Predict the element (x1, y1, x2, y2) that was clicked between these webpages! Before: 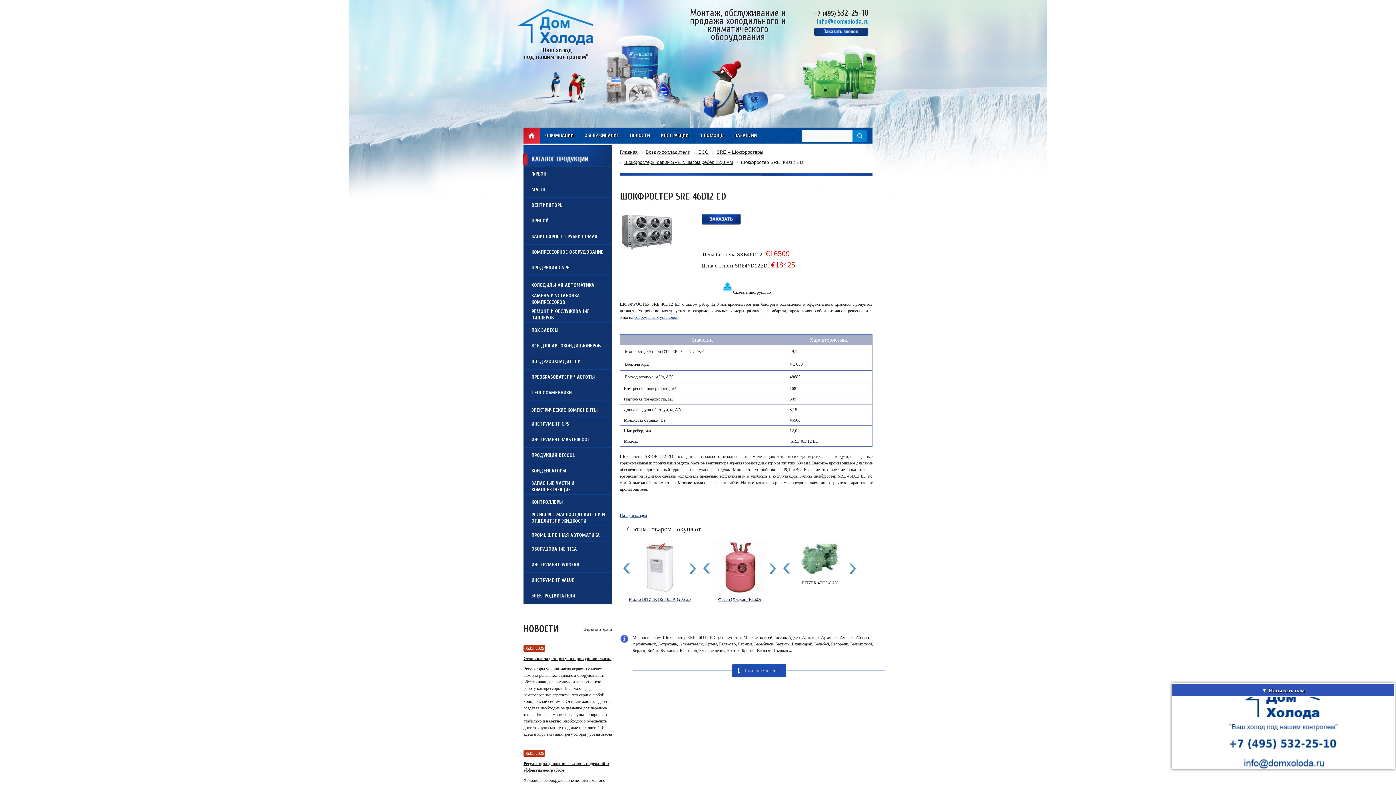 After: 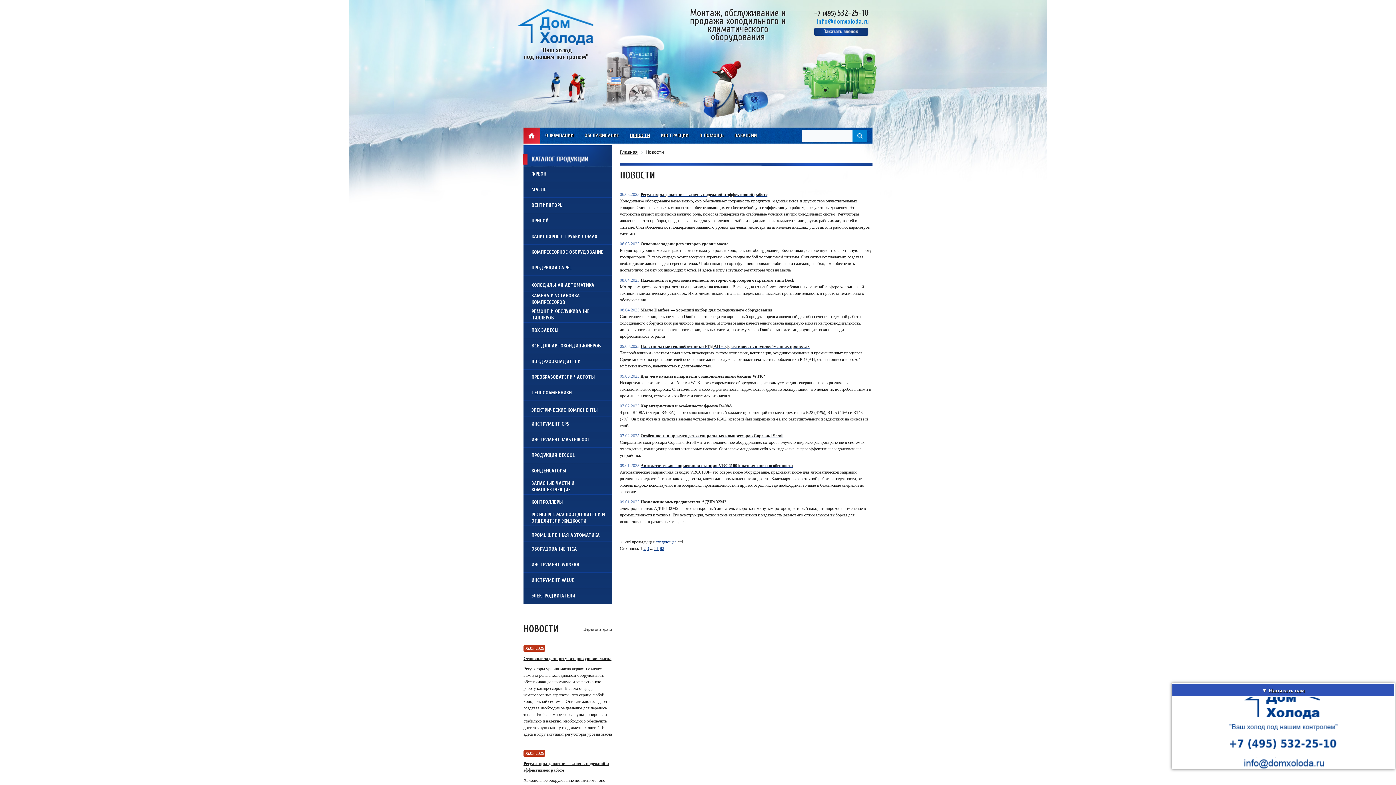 Action: label: Перейти в архив bbox: (583, 627, 612, 631)